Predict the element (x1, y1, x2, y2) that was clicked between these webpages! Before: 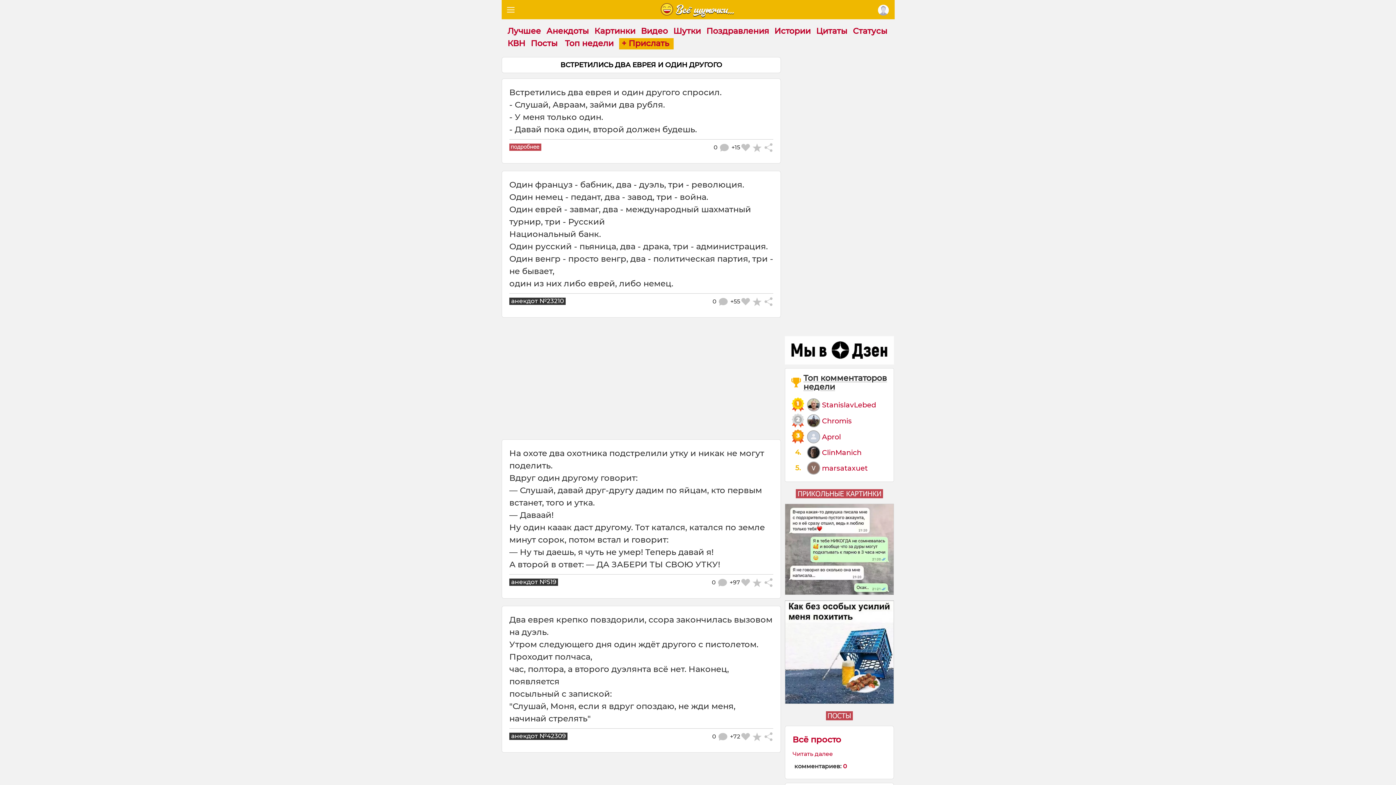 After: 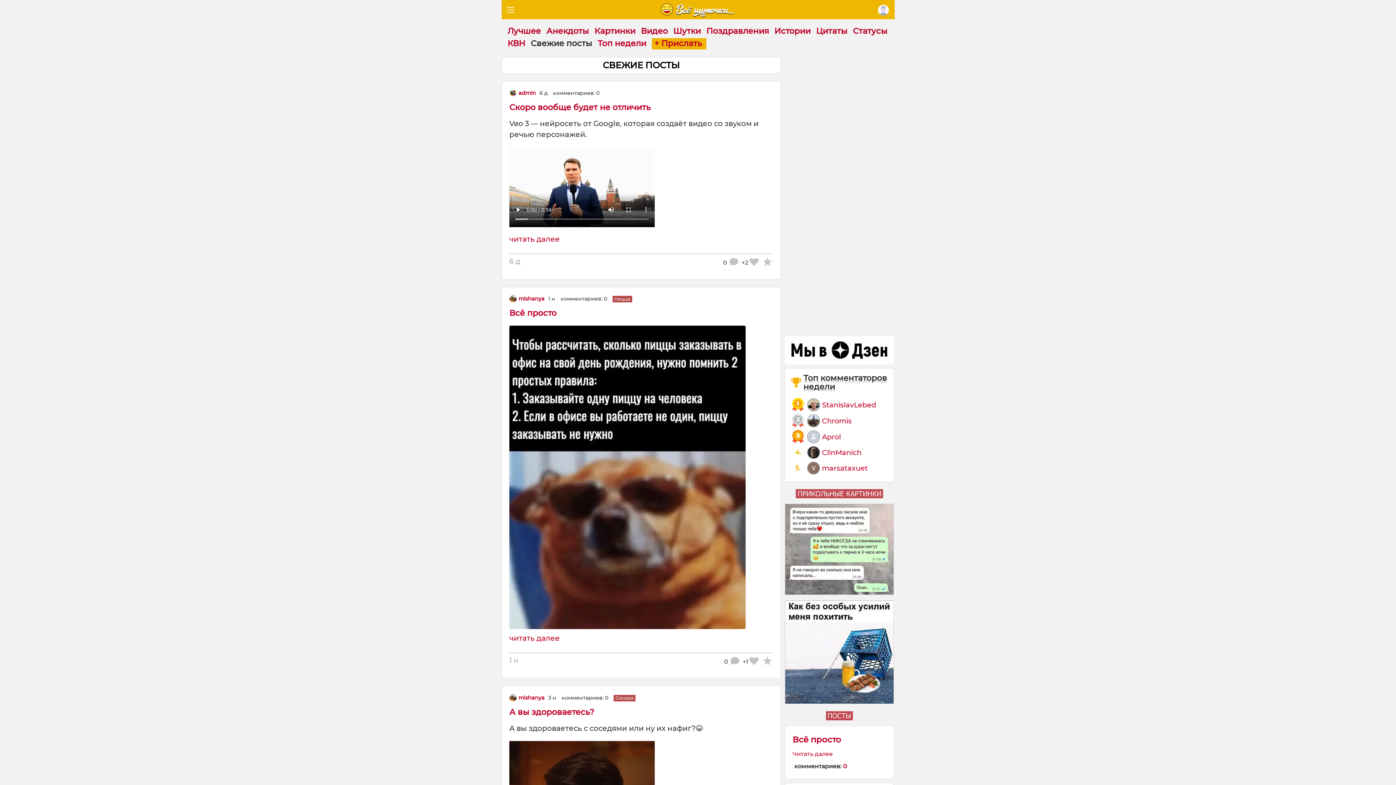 Action: bbox: (530, 38, 557, 48) label: Посты